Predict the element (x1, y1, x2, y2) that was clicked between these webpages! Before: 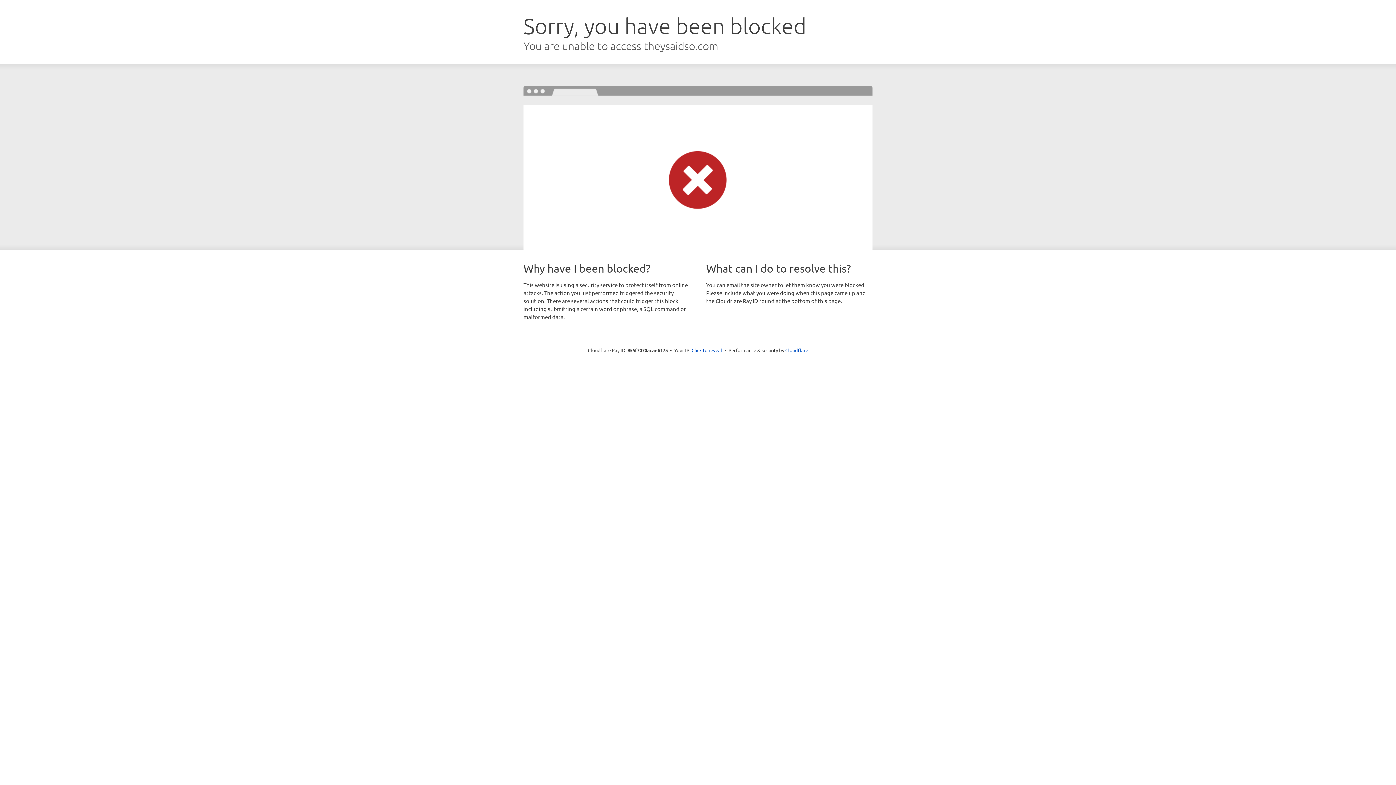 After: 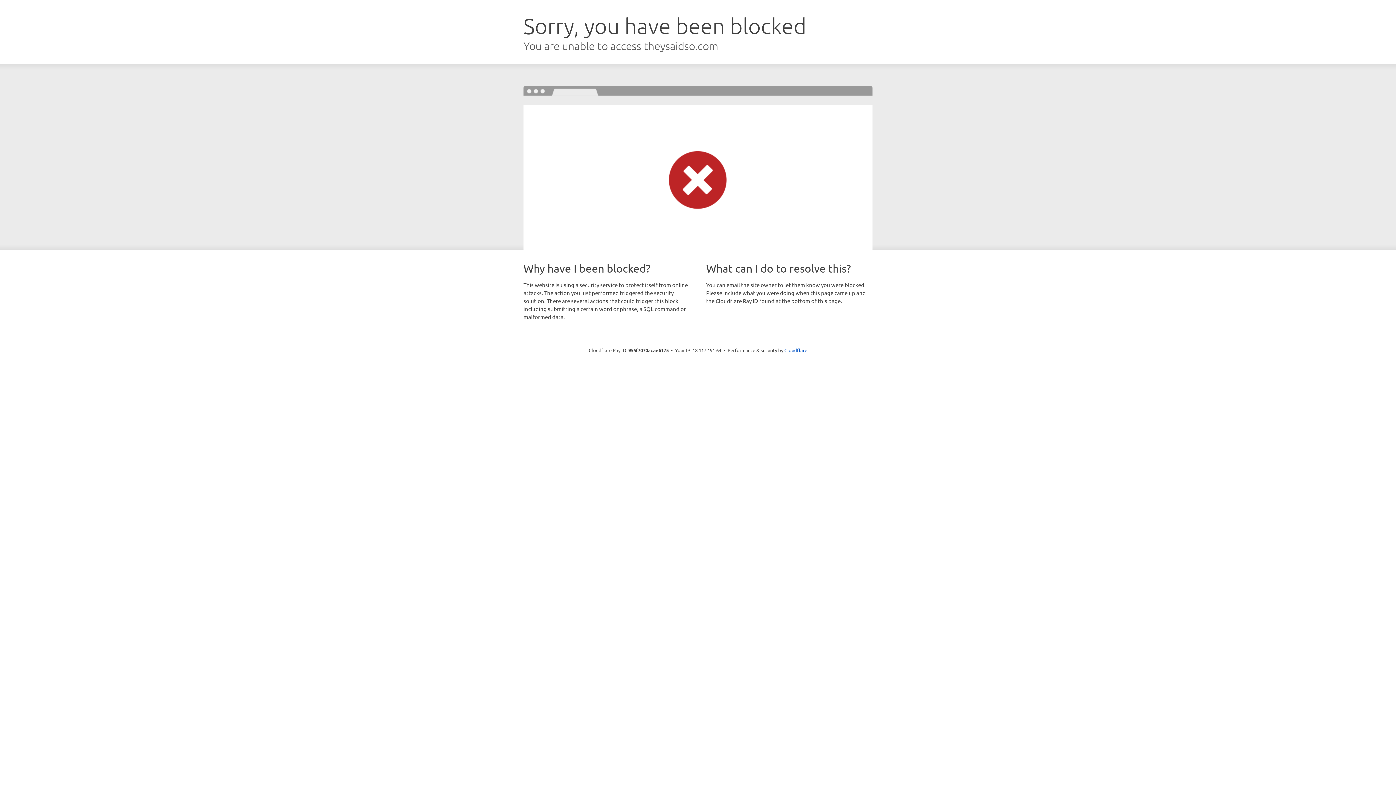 Action: bbox: (691, 346, 722, 353) label: Click to reveal